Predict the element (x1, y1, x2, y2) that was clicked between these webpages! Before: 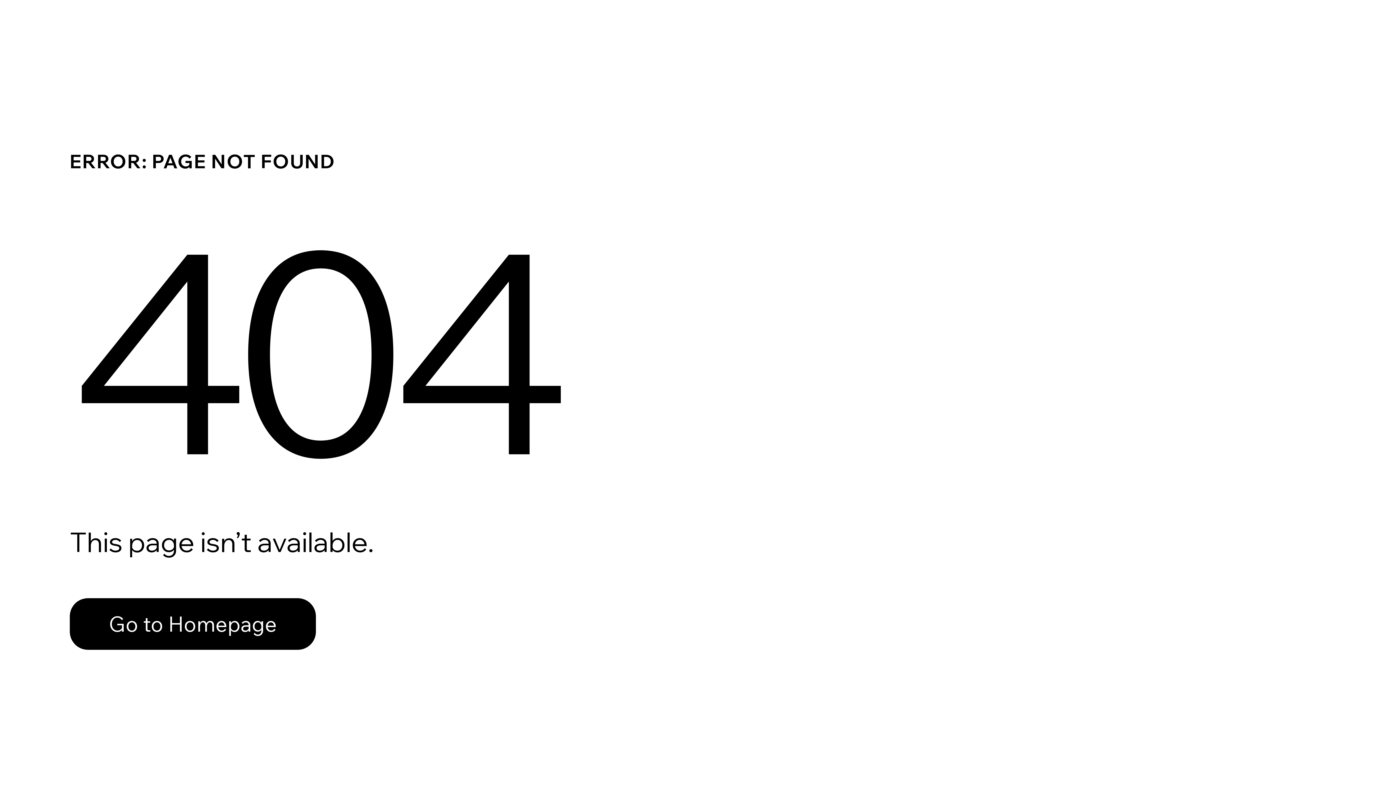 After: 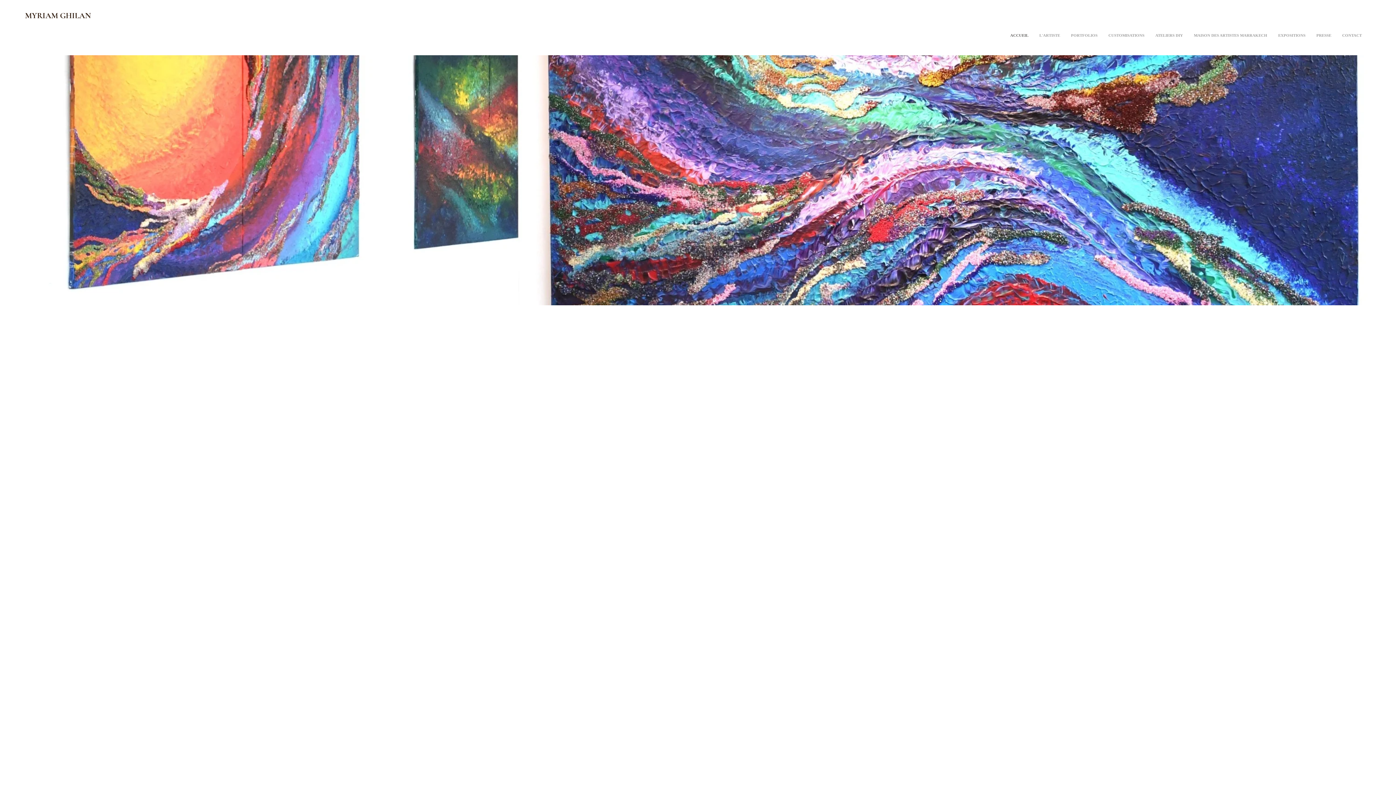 Action: bbox: (69, 598, 316, 650) label: Go to Homepage